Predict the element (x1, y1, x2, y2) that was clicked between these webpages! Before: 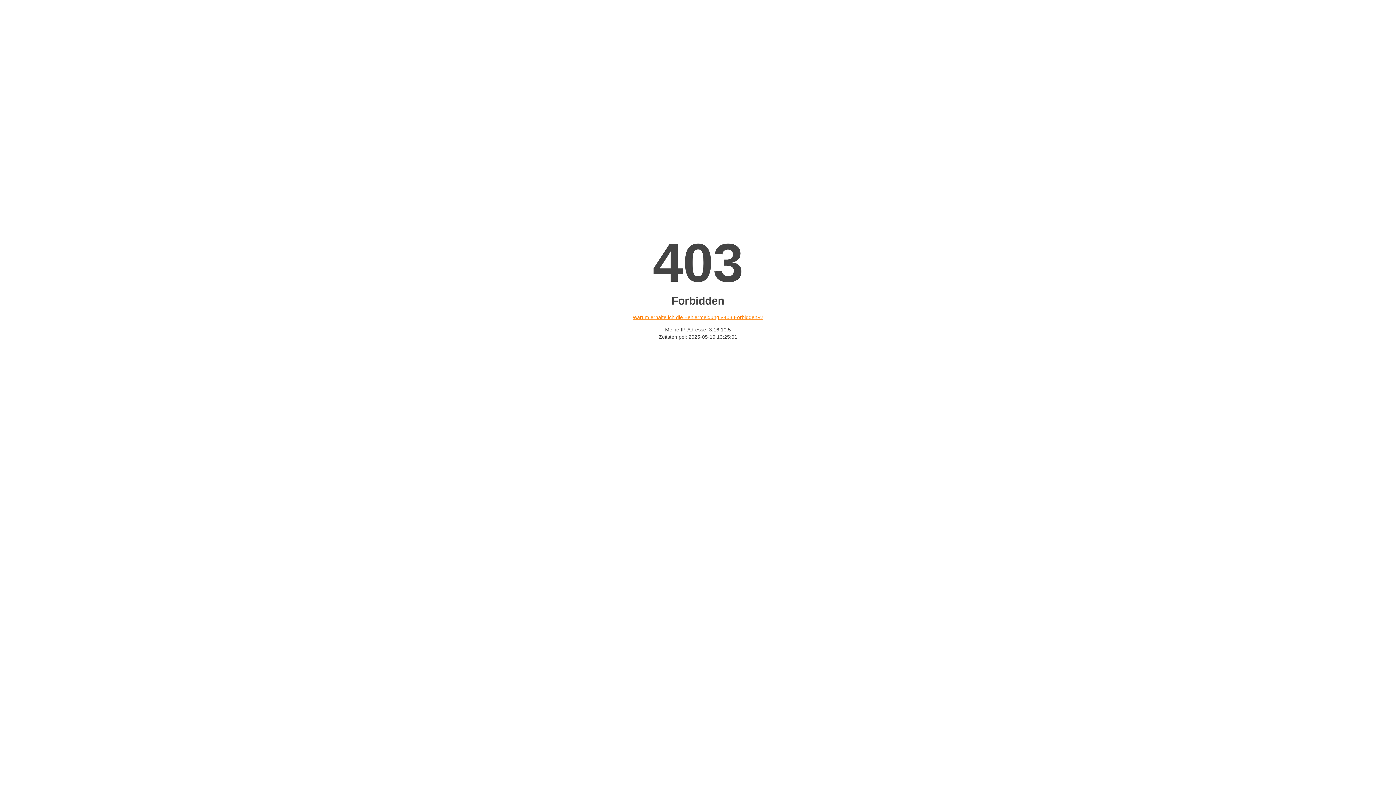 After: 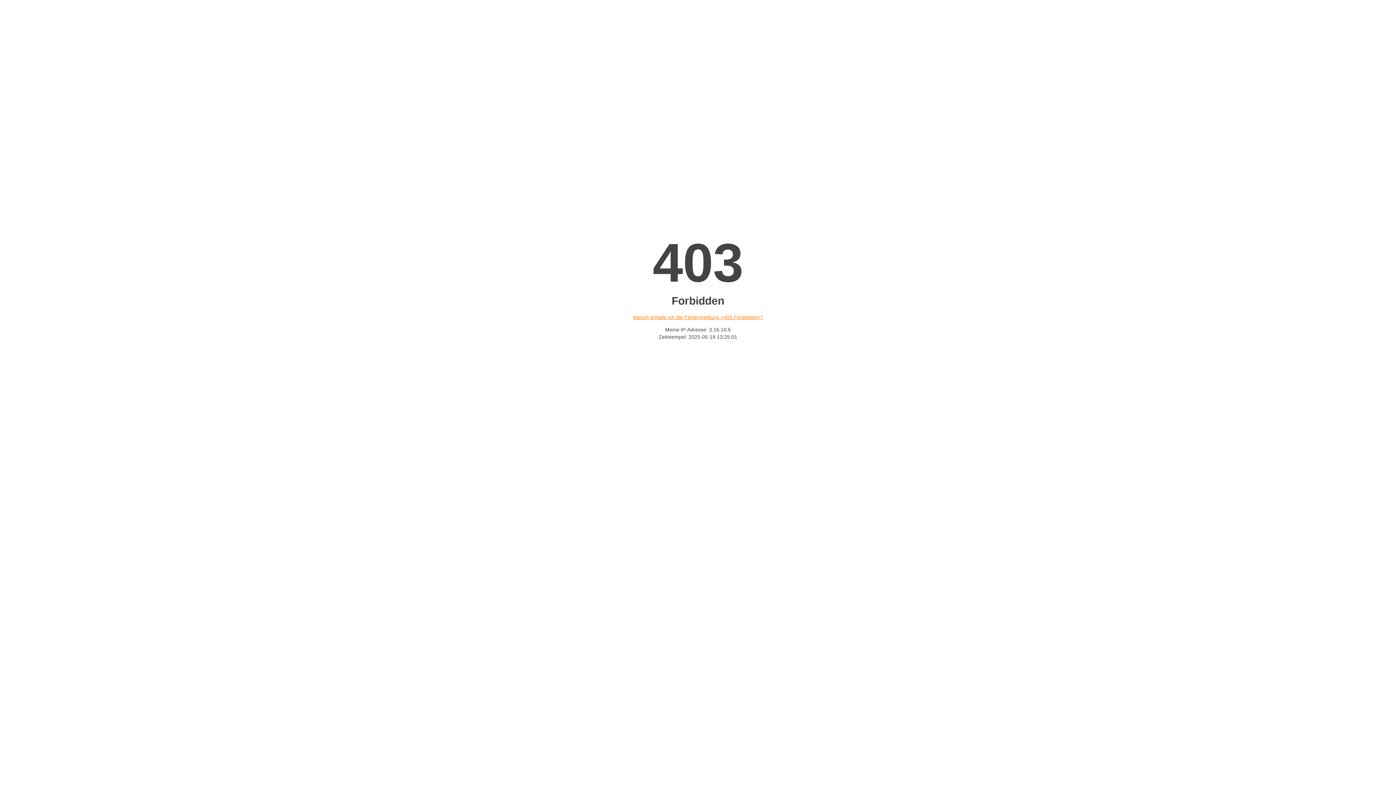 Action: label: Warum erhalte ich die Fehlermeldung «403 Forbidden»? bbox: (632, 314, 763, 320)